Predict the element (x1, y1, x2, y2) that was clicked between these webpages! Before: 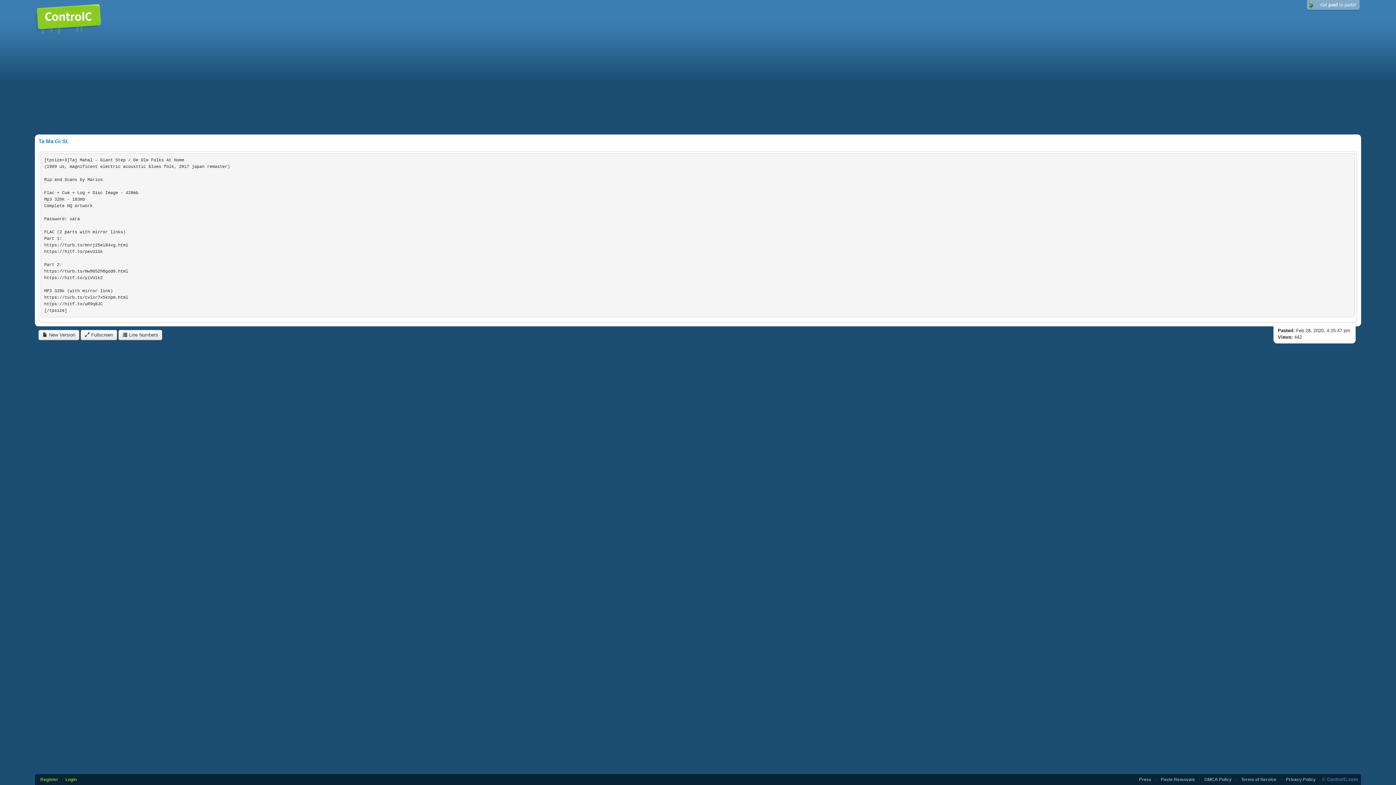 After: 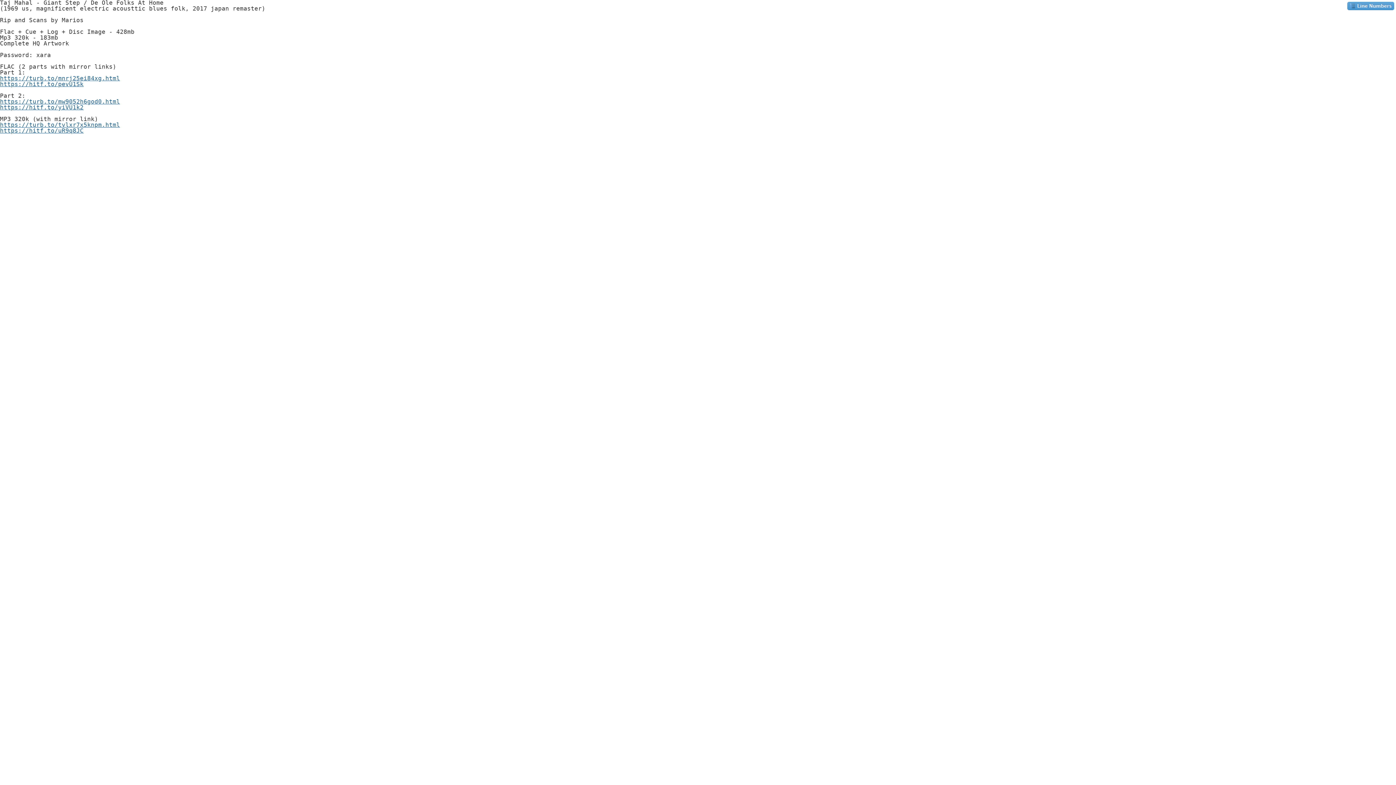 Action: bbox: (80, 330, 117, 340) label:  Fullscreen